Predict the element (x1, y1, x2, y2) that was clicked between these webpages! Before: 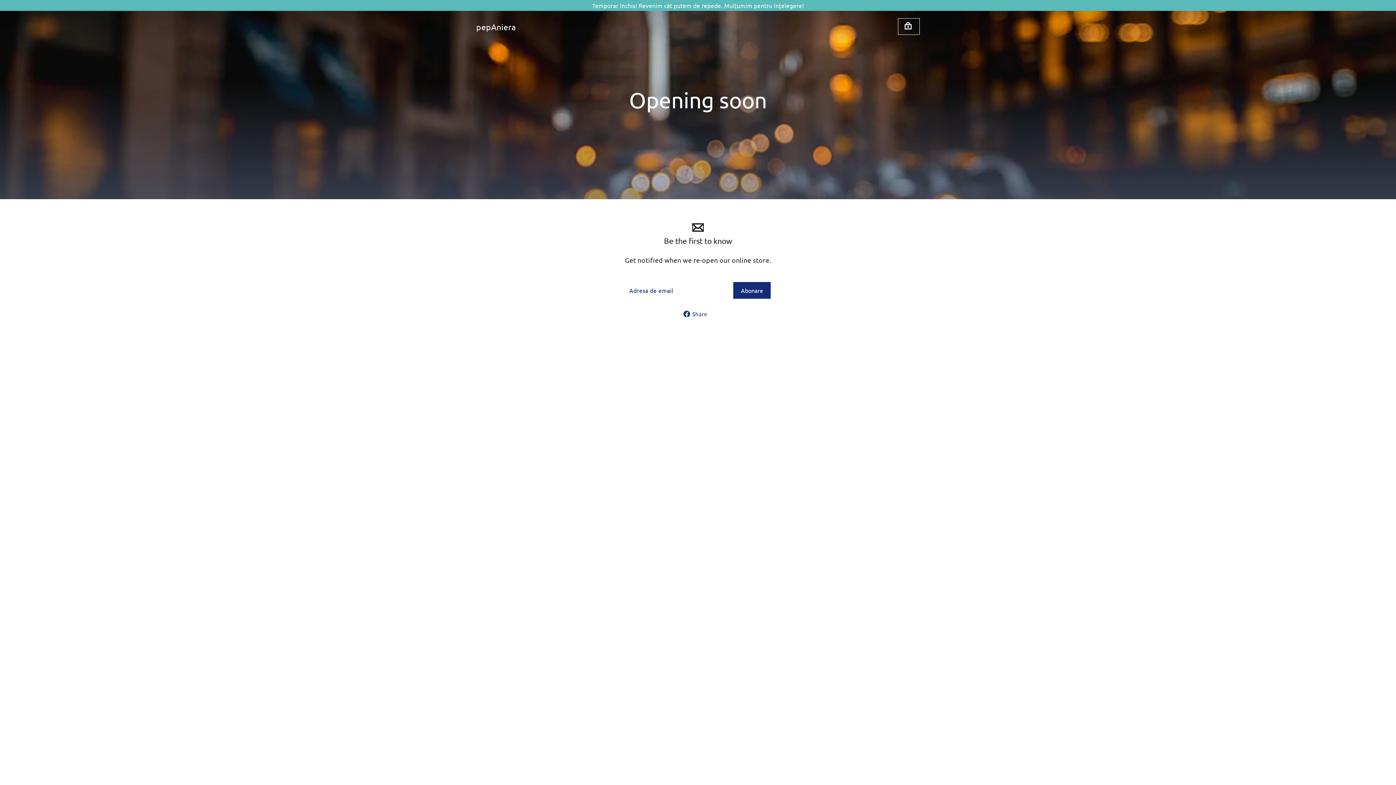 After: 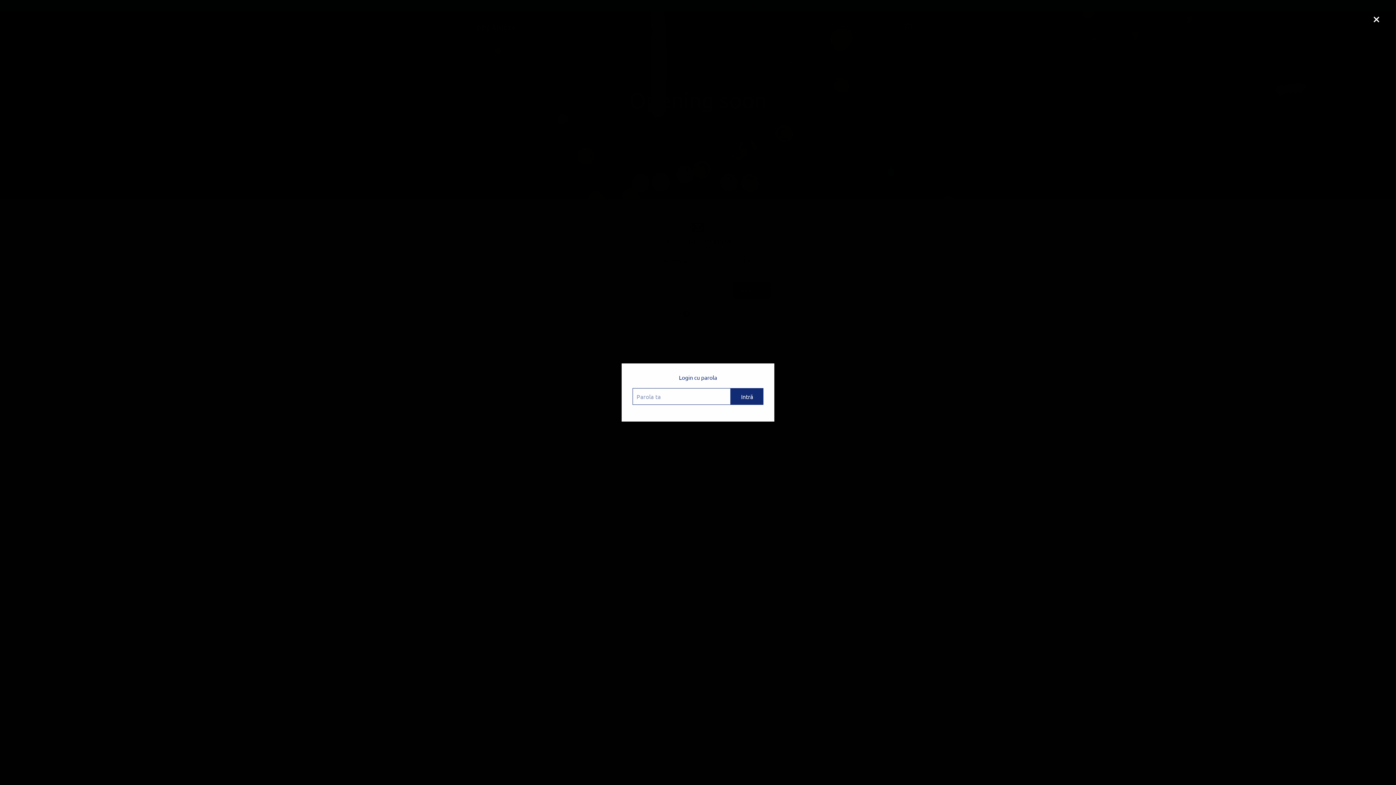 Action: bbox: (898, 18, 920, 34)